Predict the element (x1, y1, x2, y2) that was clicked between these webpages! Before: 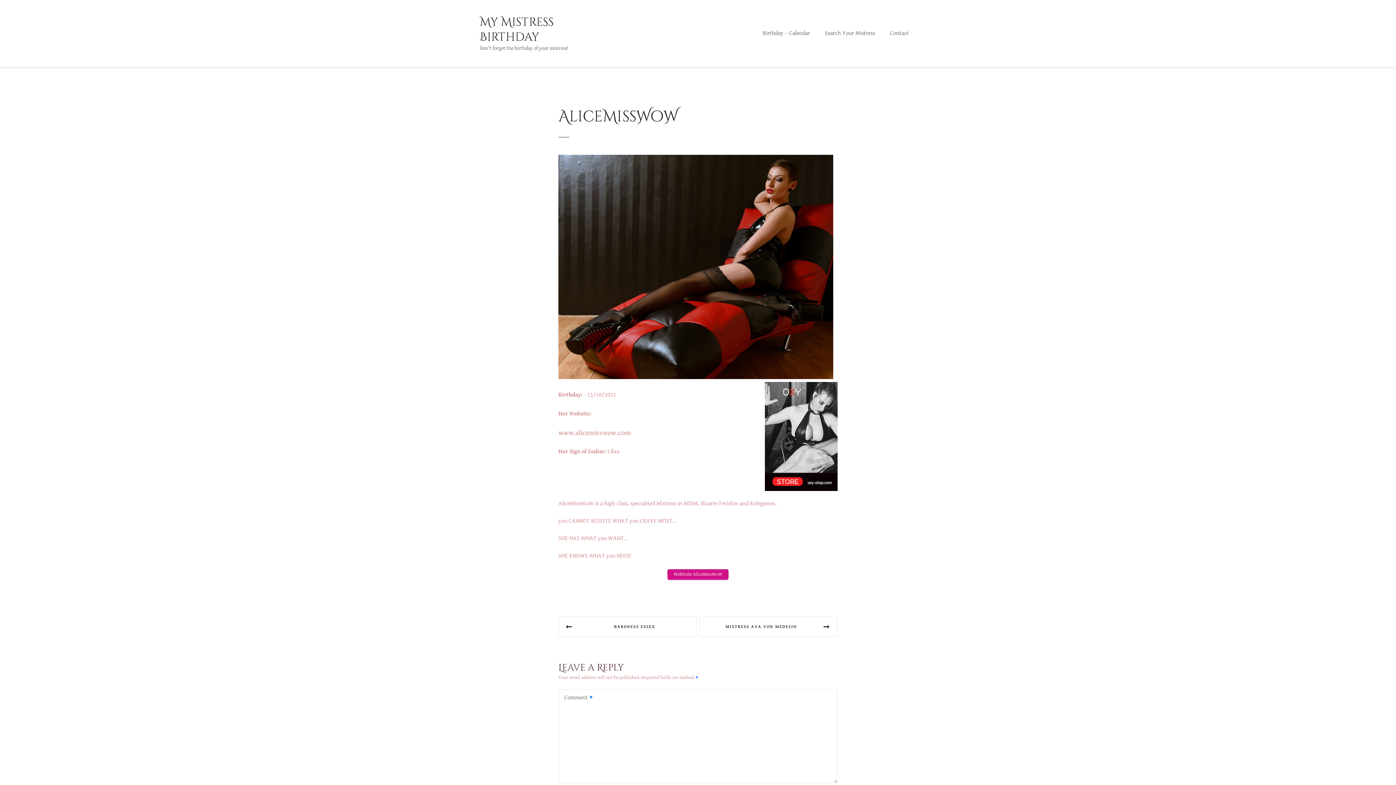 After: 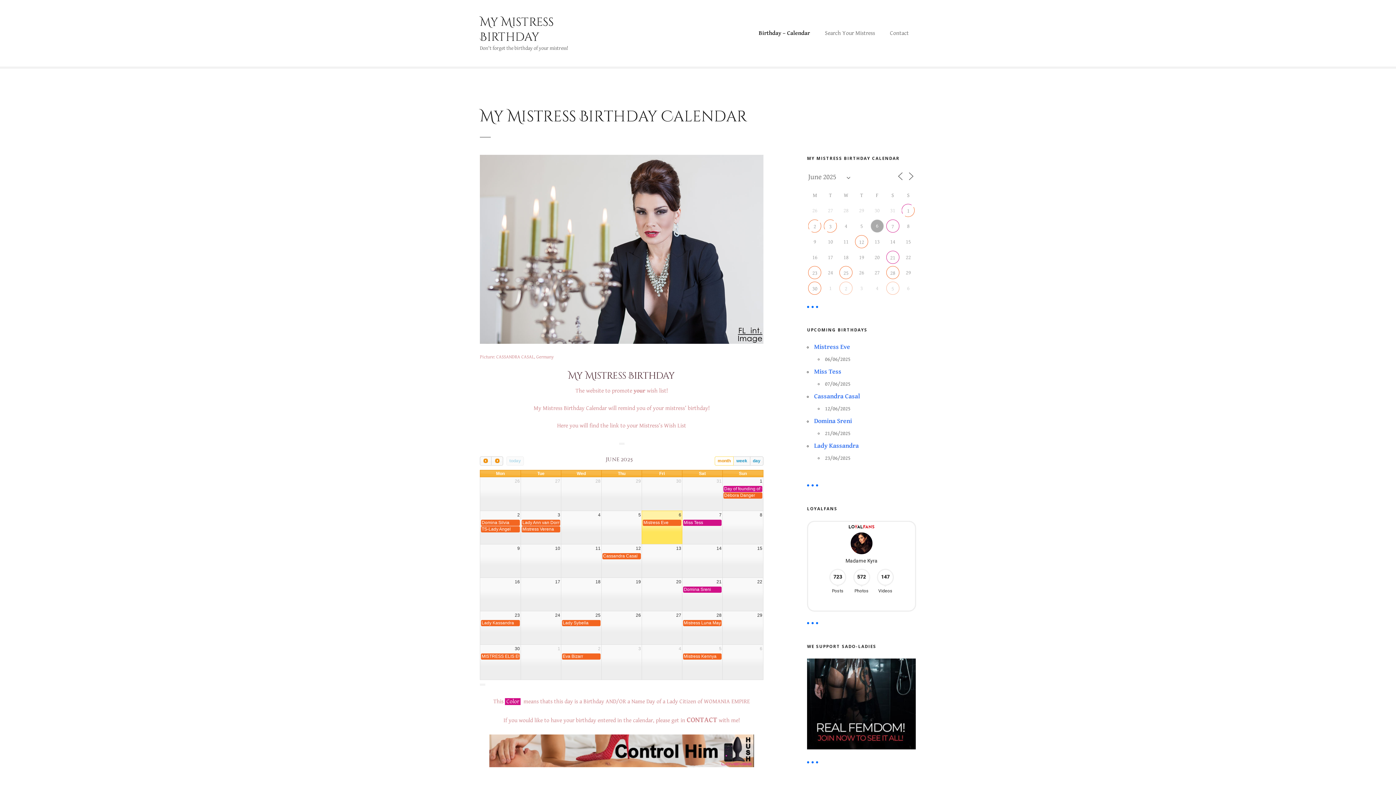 Action: bbox: (480, 14, 553, 45) label: My Mistress Birthday